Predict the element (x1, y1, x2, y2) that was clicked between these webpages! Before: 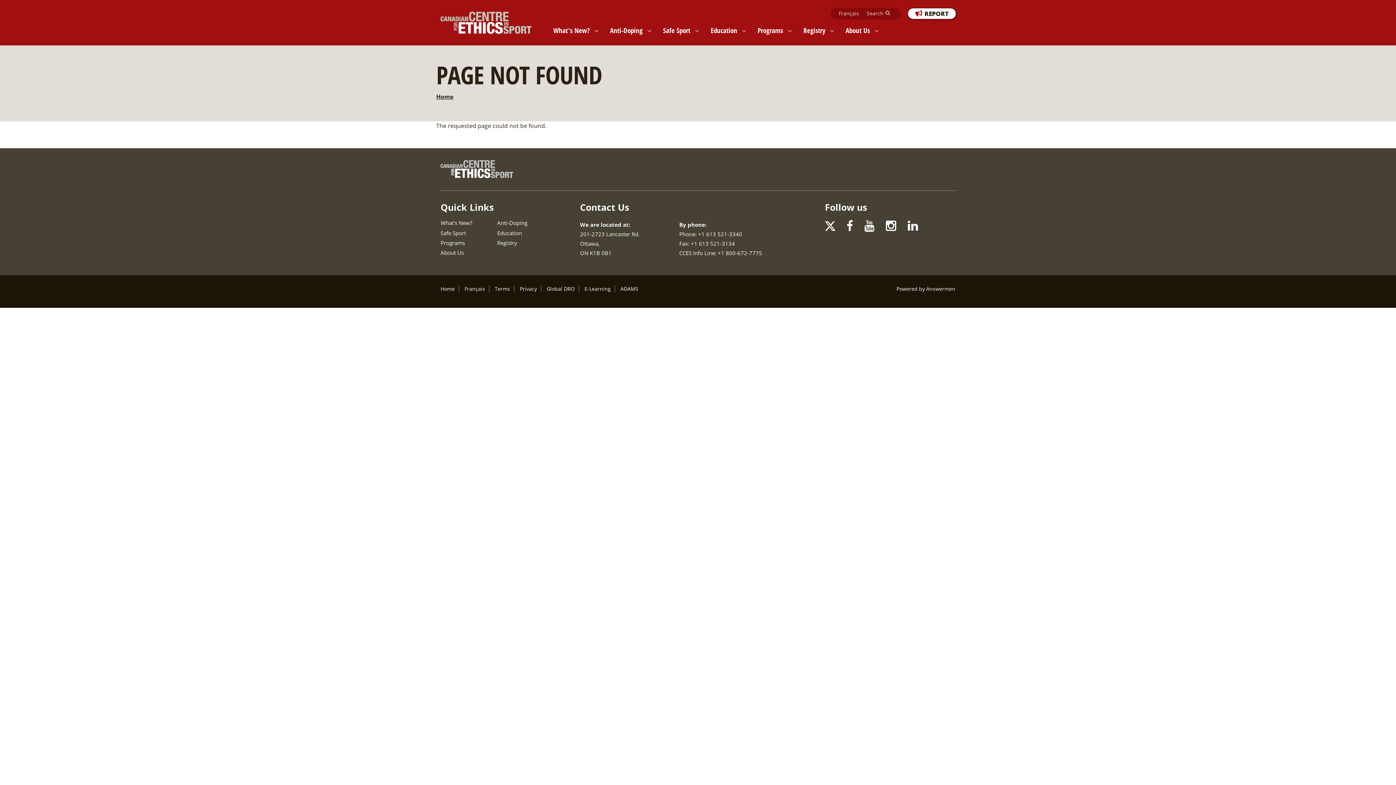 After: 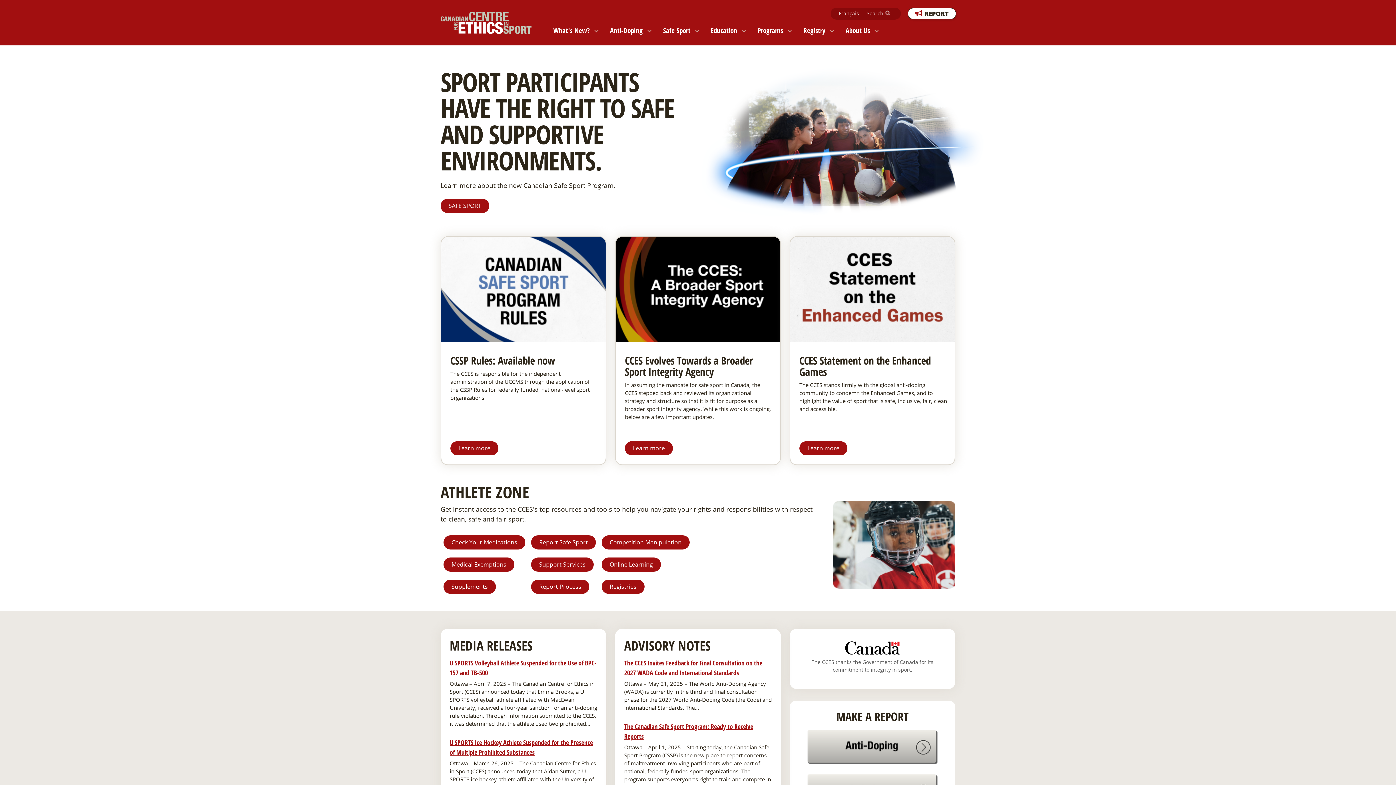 Action: label: Home bbox: (436, 92, 453, 100)